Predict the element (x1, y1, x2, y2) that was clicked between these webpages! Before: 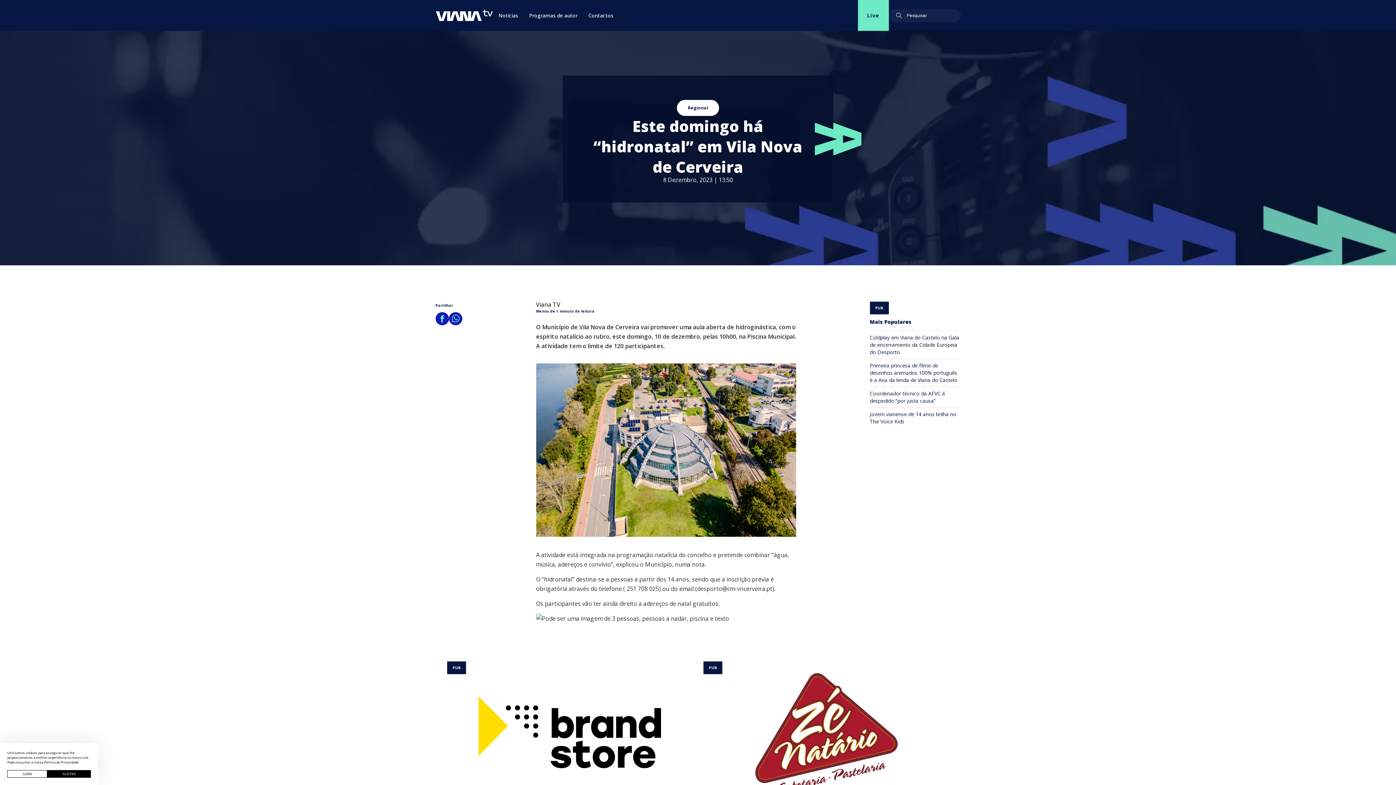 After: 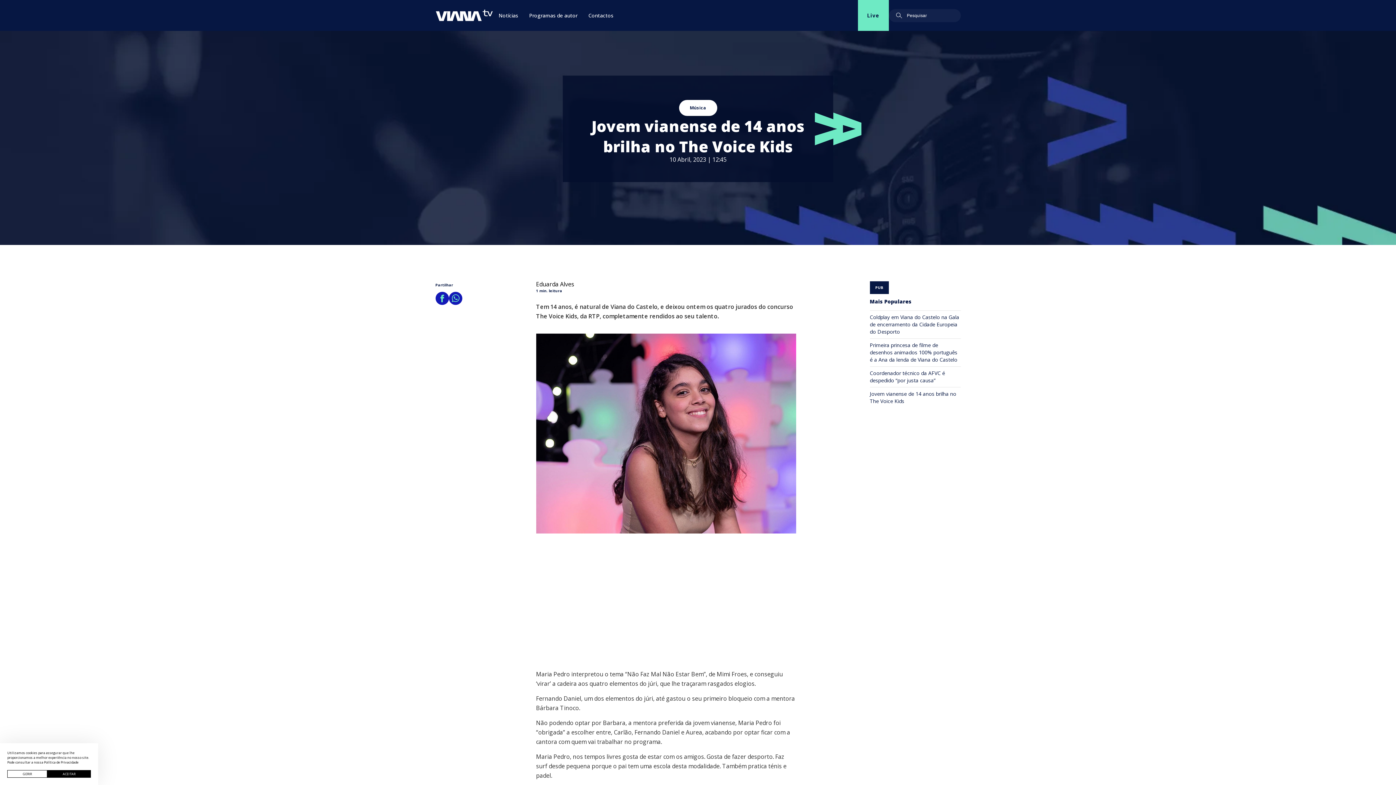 Action: bbox: (870, 407, 960, 428) label: Jovem vianense de 14 anos brilha no The Voice Kids